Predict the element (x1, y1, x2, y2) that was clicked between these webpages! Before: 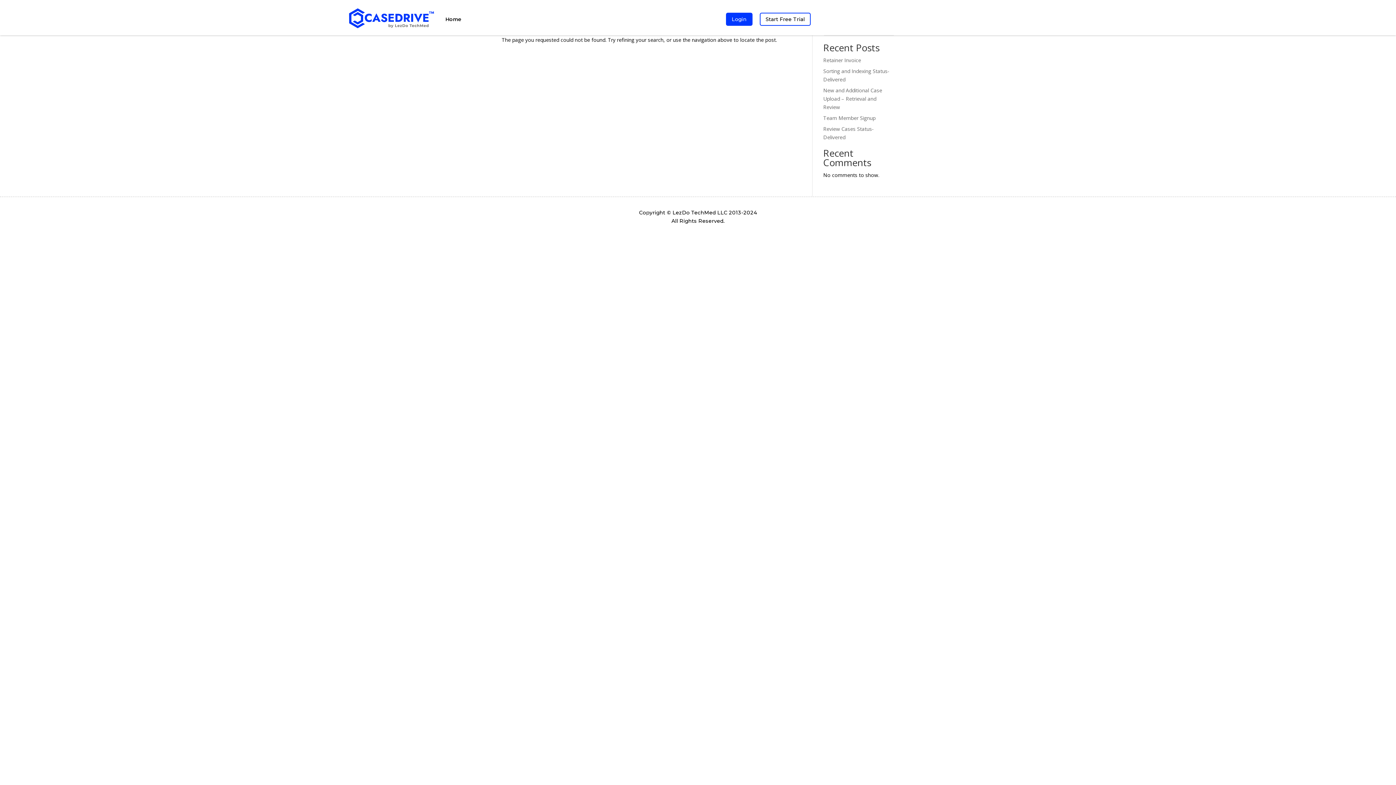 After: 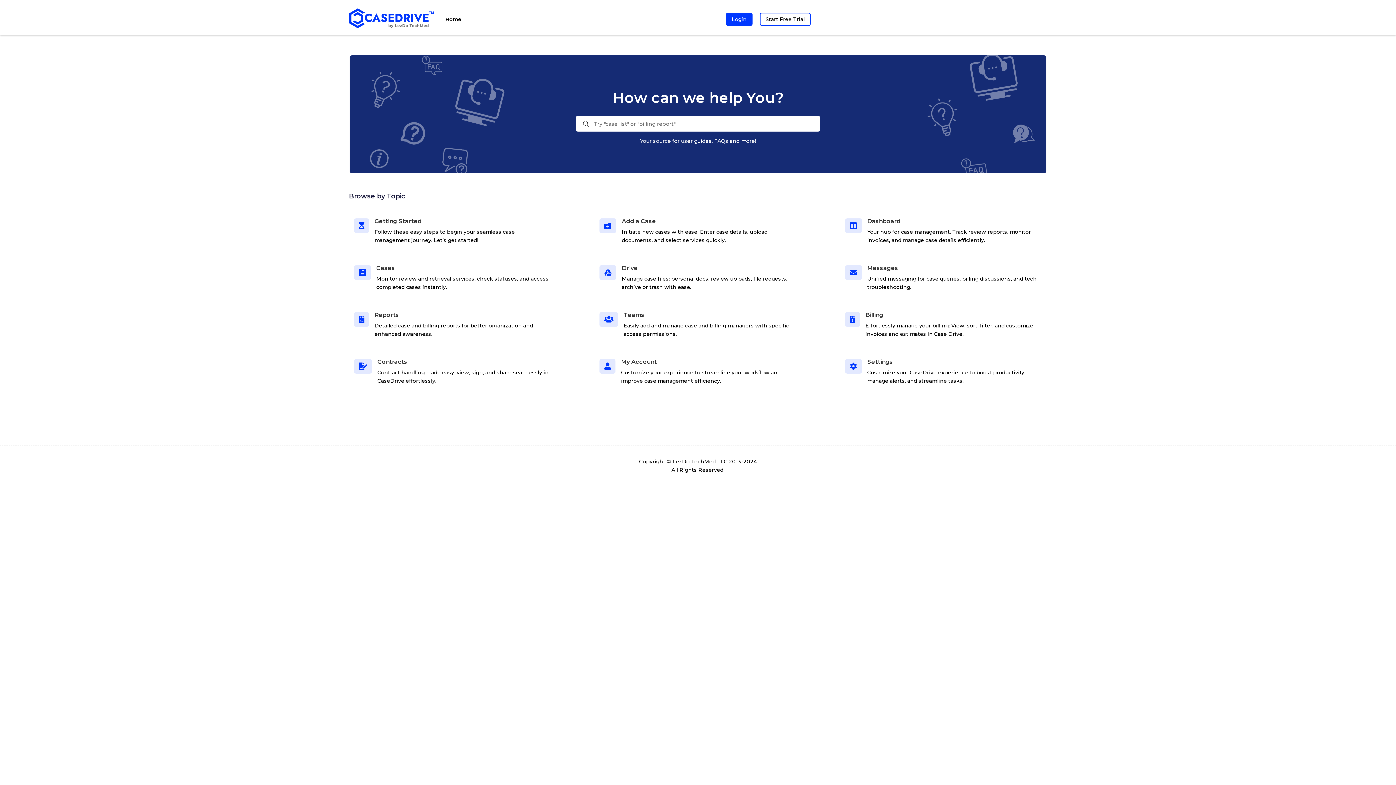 Action: bbox: (349, 8, 434, 28)